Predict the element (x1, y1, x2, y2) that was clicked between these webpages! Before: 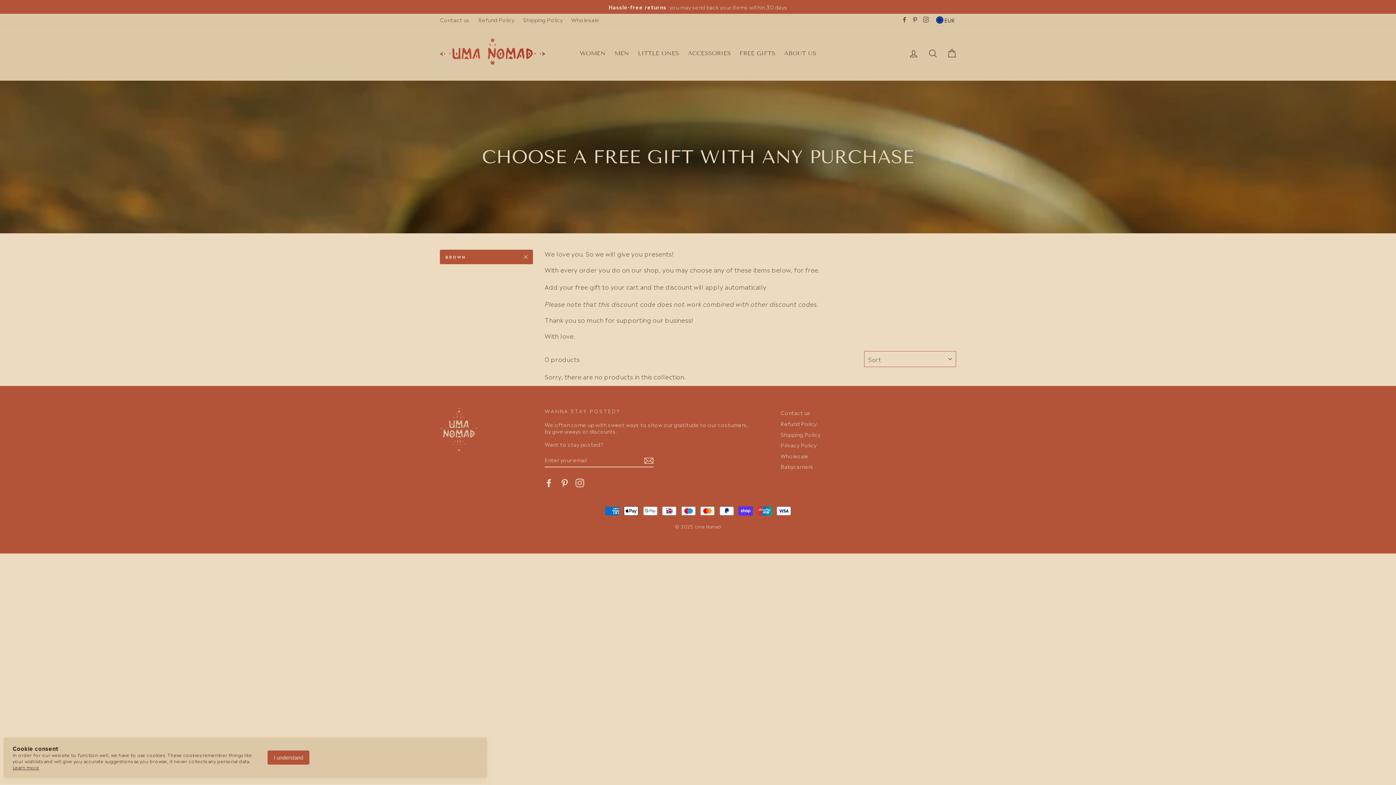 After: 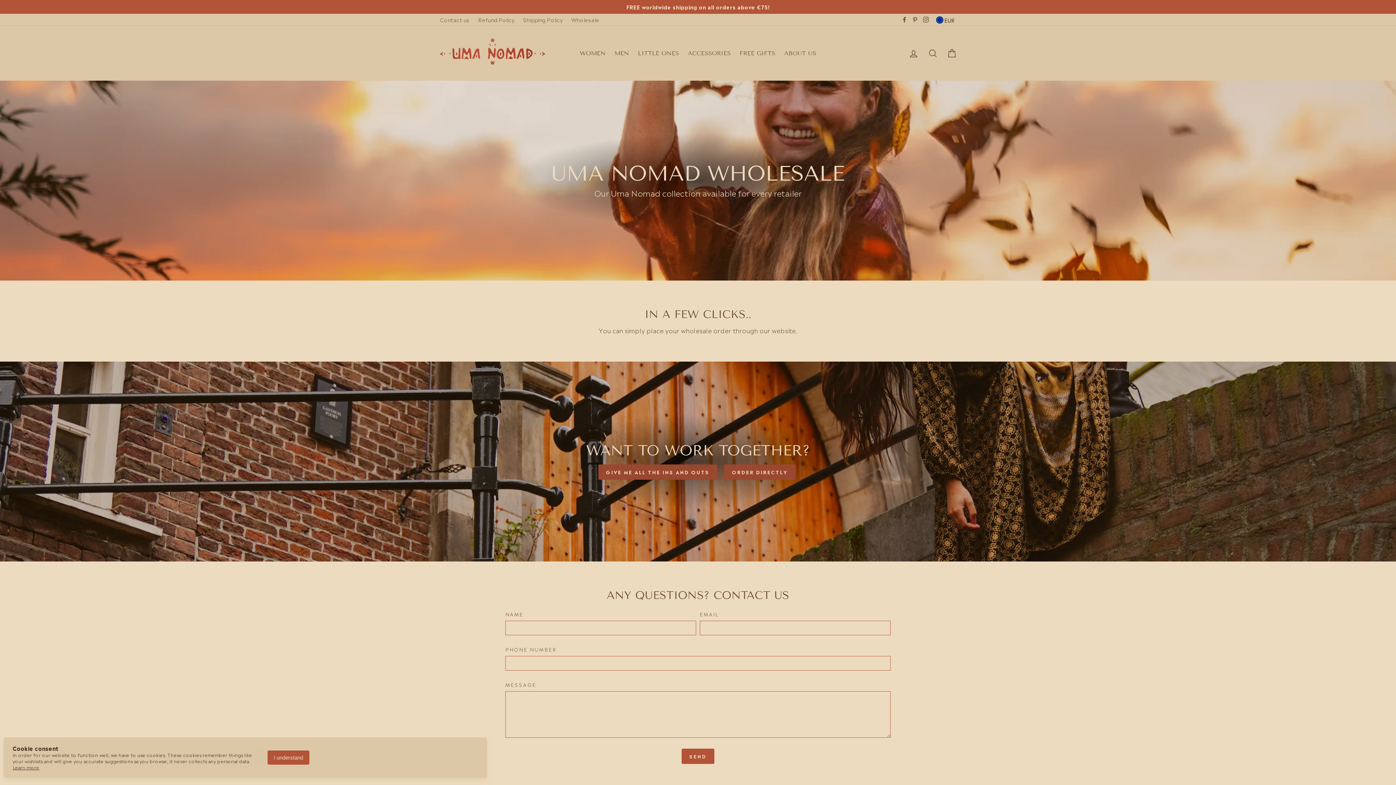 Action: label: Wholesale bbox: (567, 14, 603, 24)